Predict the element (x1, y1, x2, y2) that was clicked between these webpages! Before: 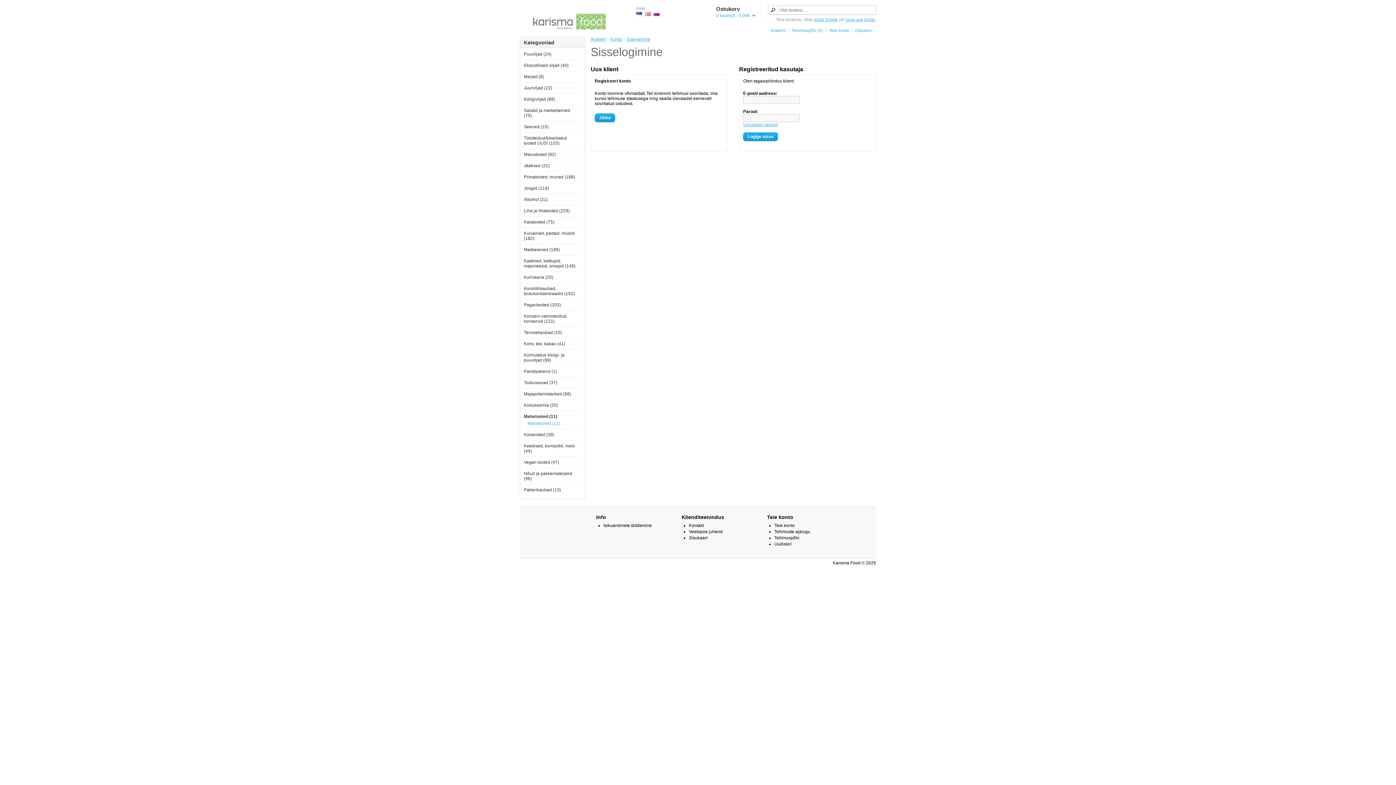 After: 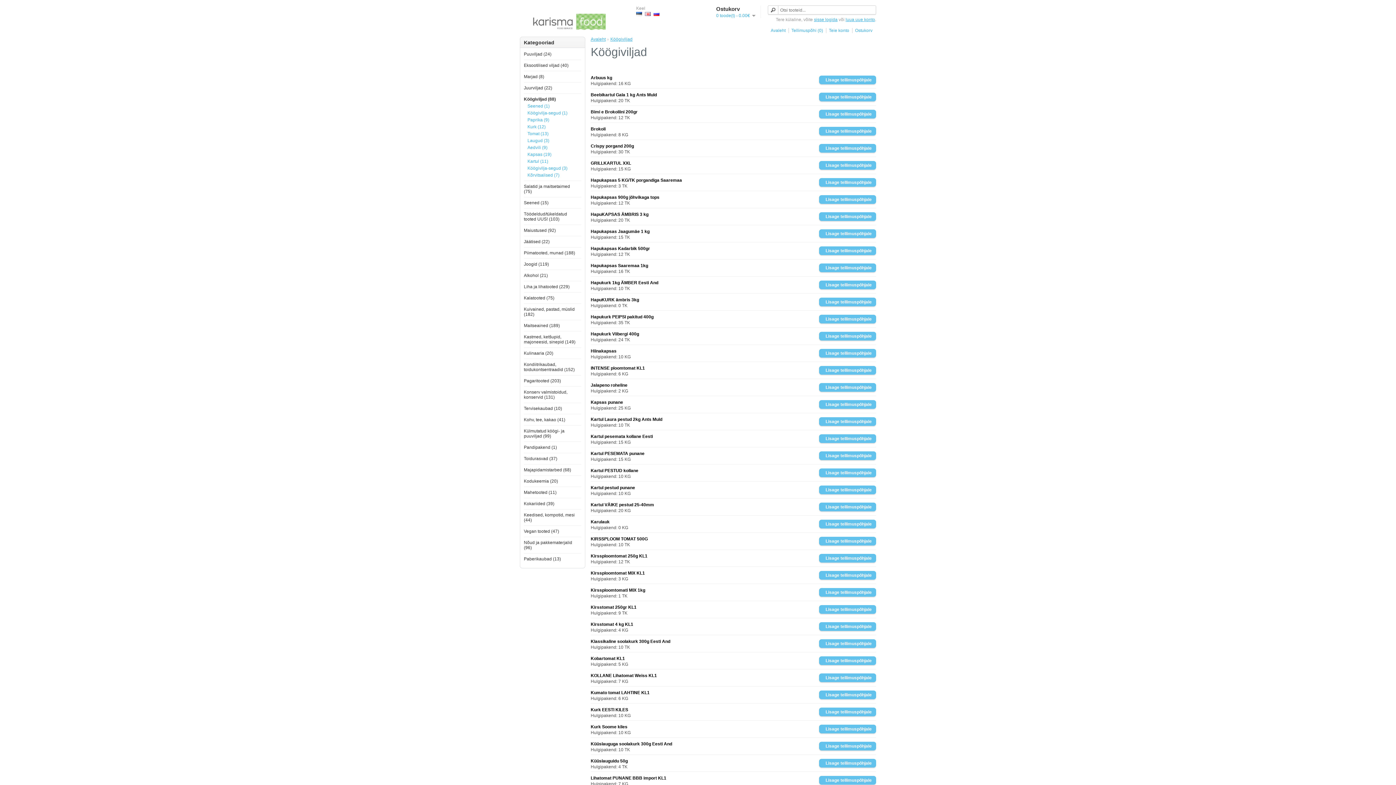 Action: bbox: (524, 96, 555, 101) label: Köögiviljad (88)